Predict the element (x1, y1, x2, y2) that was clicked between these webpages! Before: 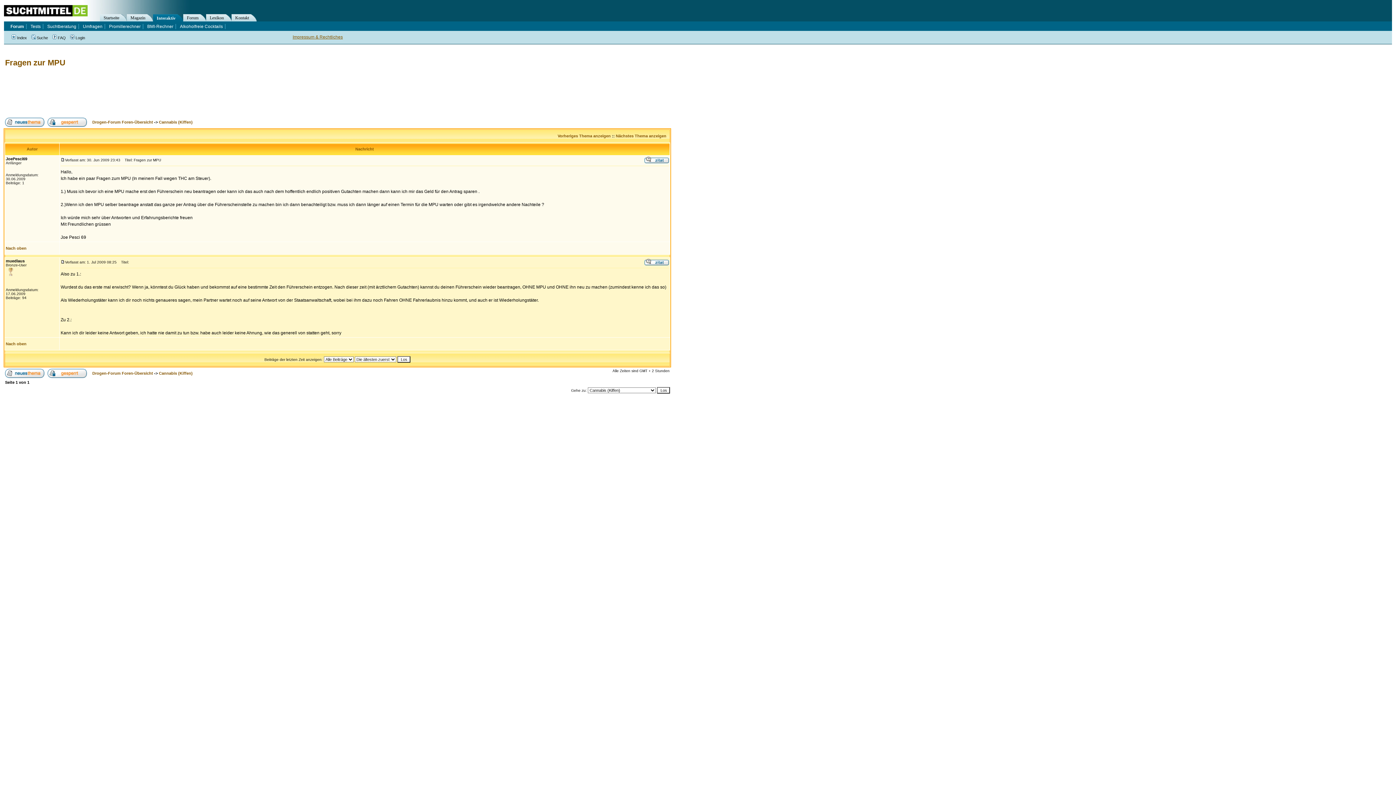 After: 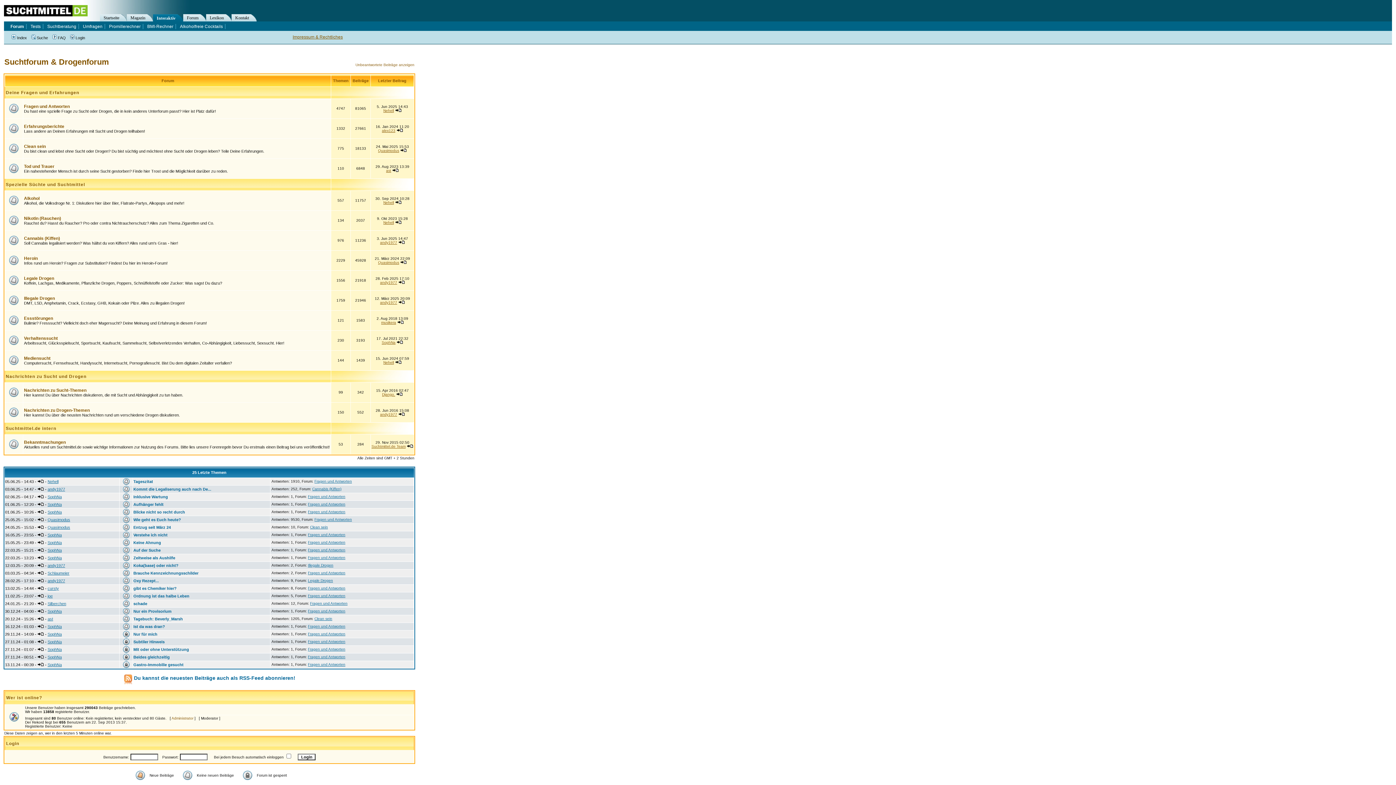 Action: label: Forum bbox: (10, 24, 24, 29)